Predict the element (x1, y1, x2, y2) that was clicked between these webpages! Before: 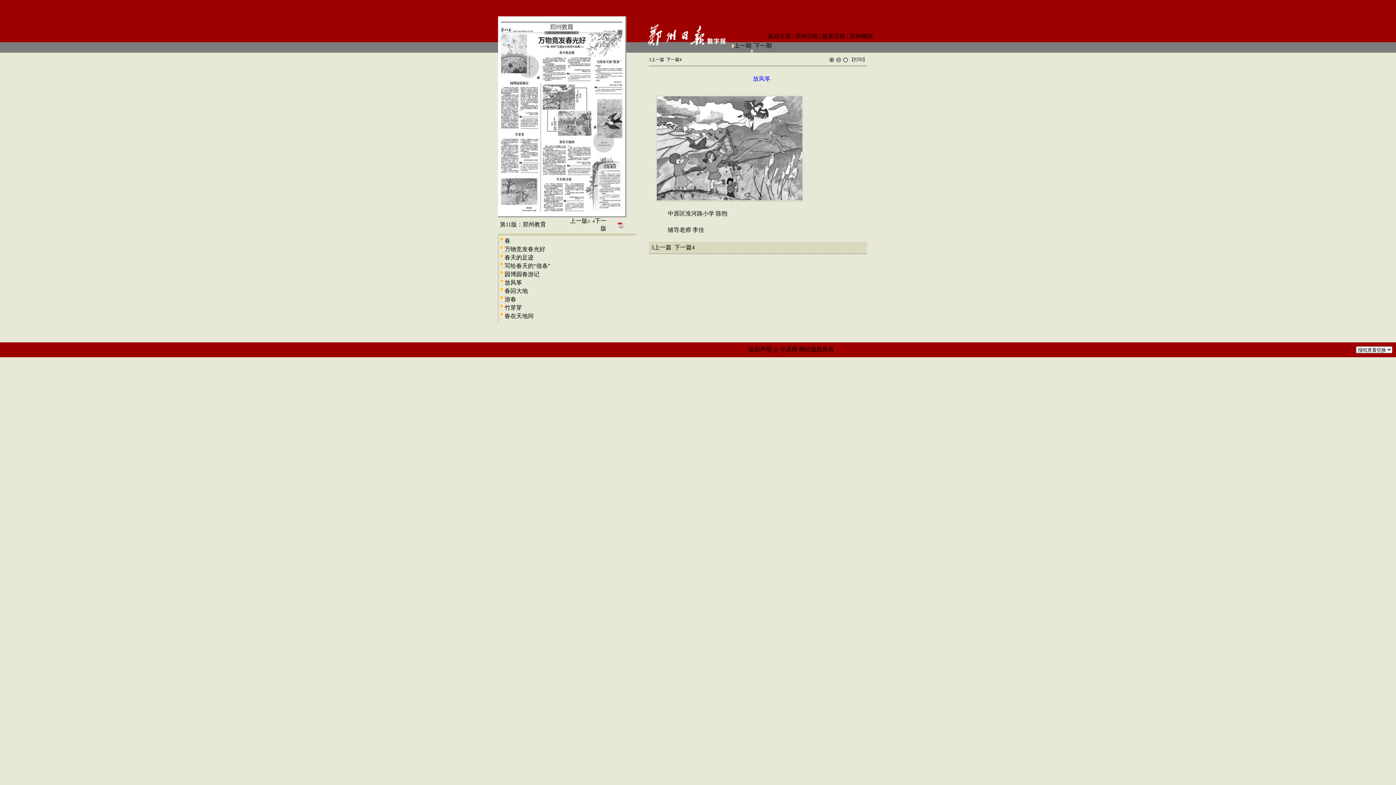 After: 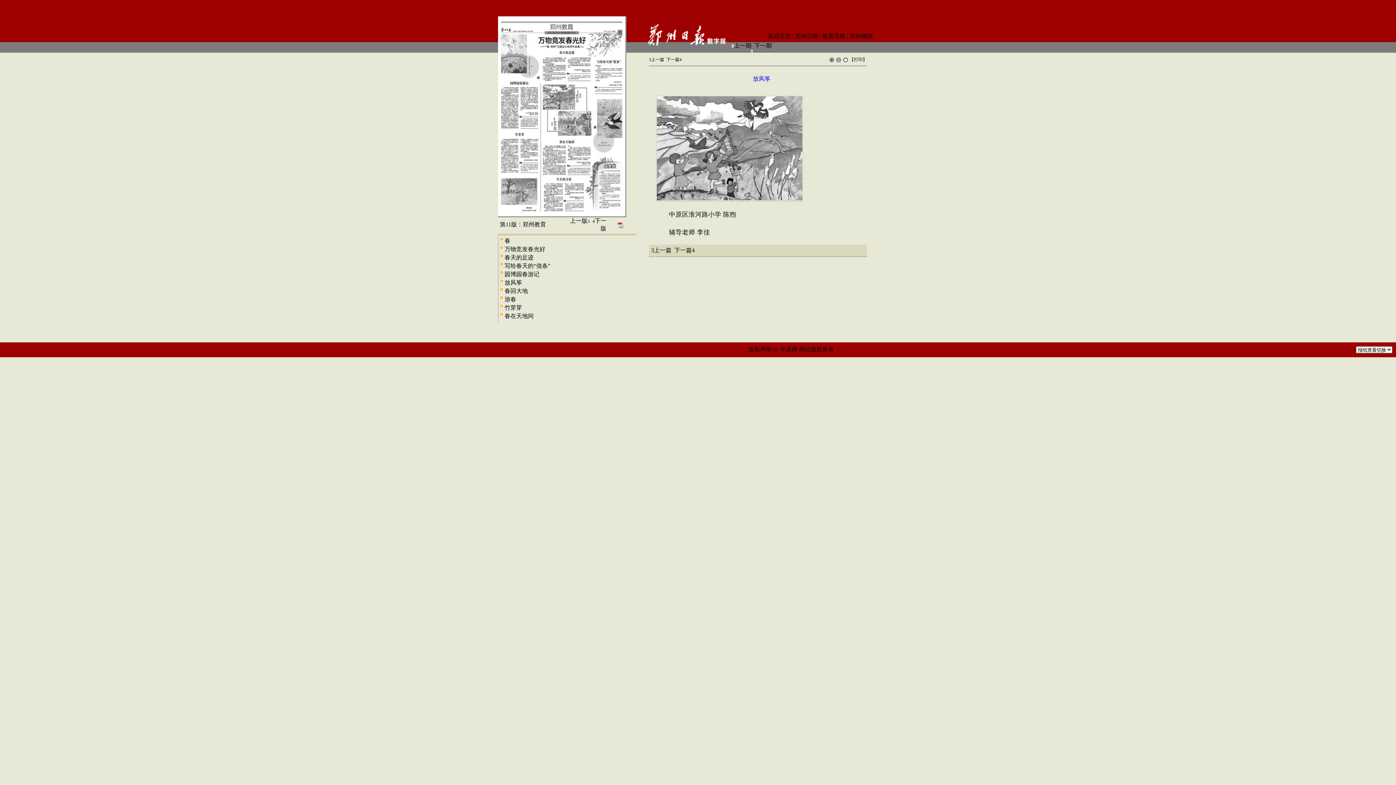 Action: bbox: (829, 57, 834, 62)